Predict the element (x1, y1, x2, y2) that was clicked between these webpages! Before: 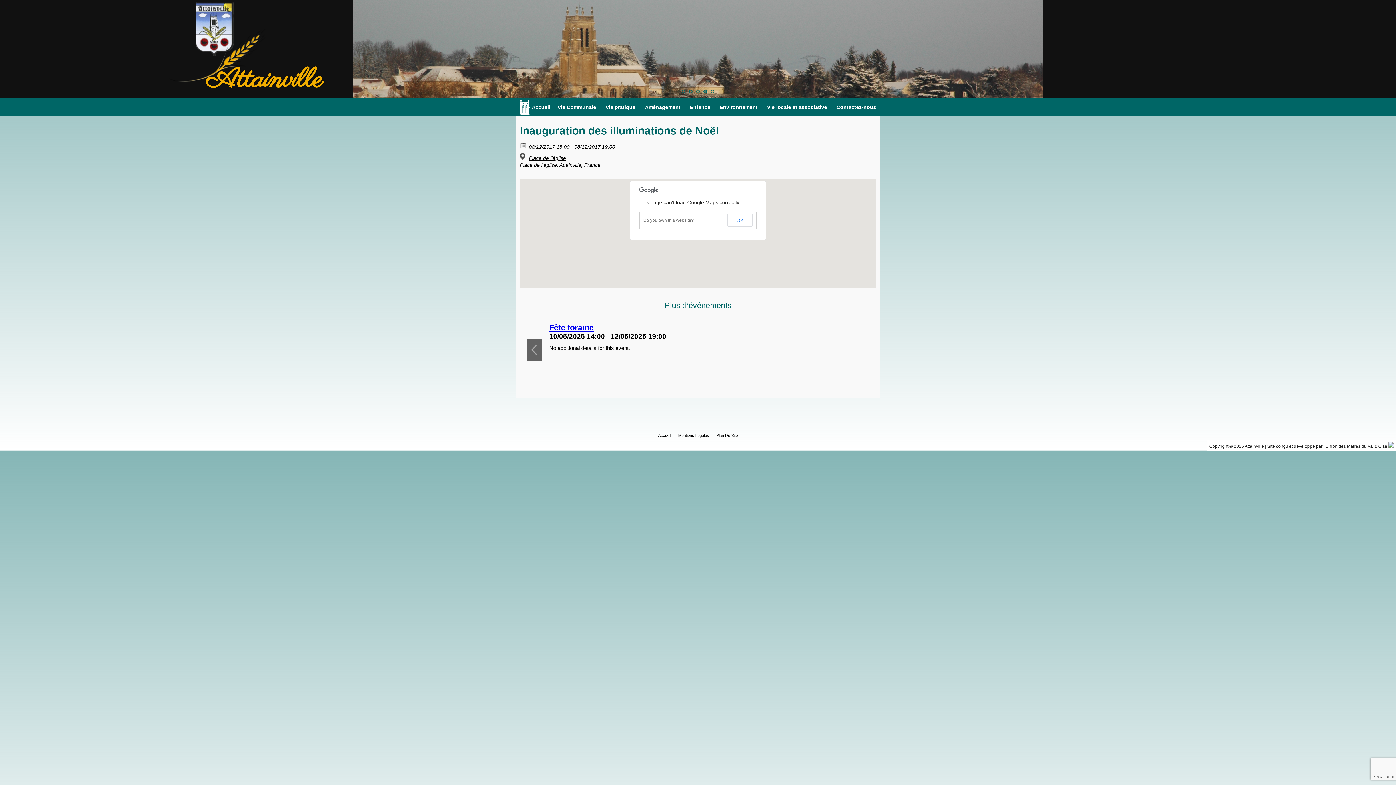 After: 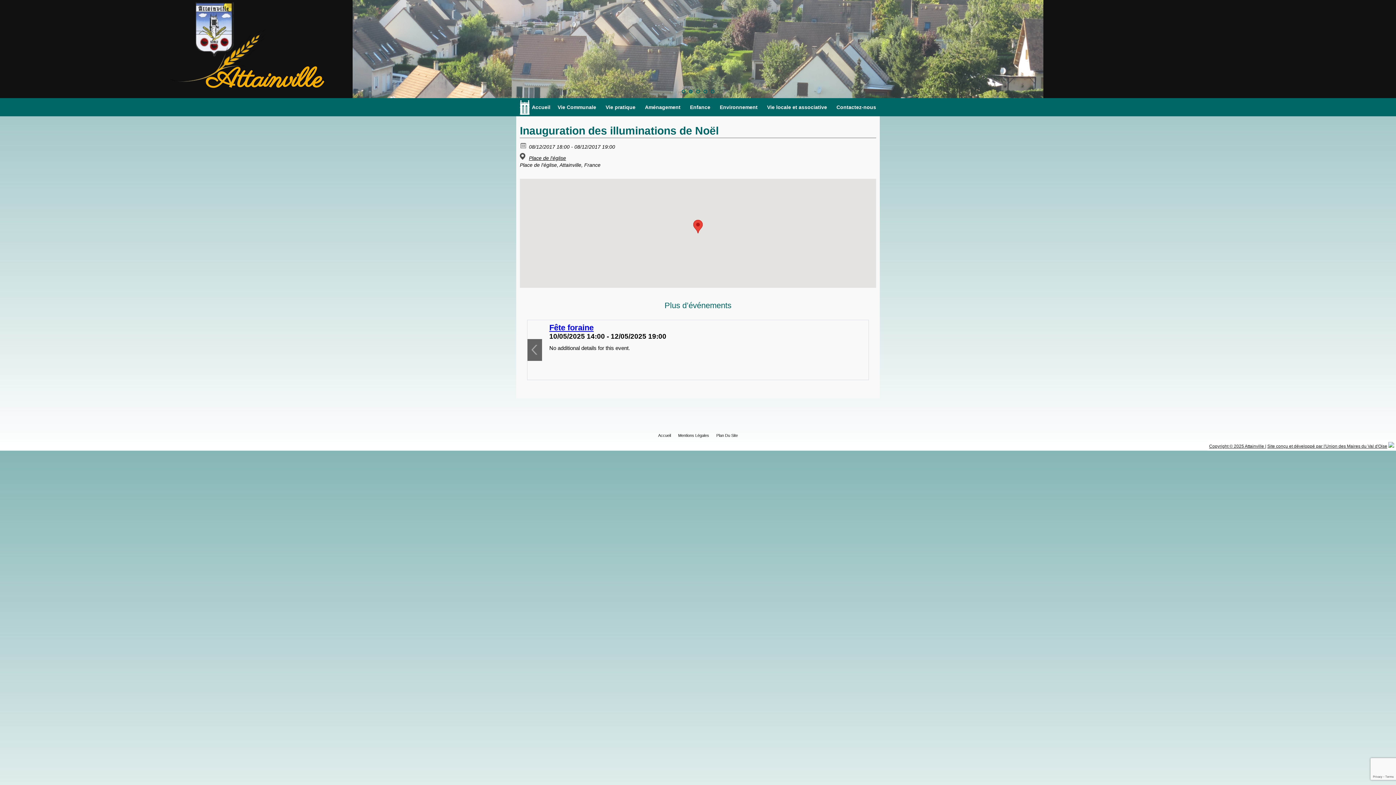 Action: bbox: (727, 213, 752, 226) label: OK